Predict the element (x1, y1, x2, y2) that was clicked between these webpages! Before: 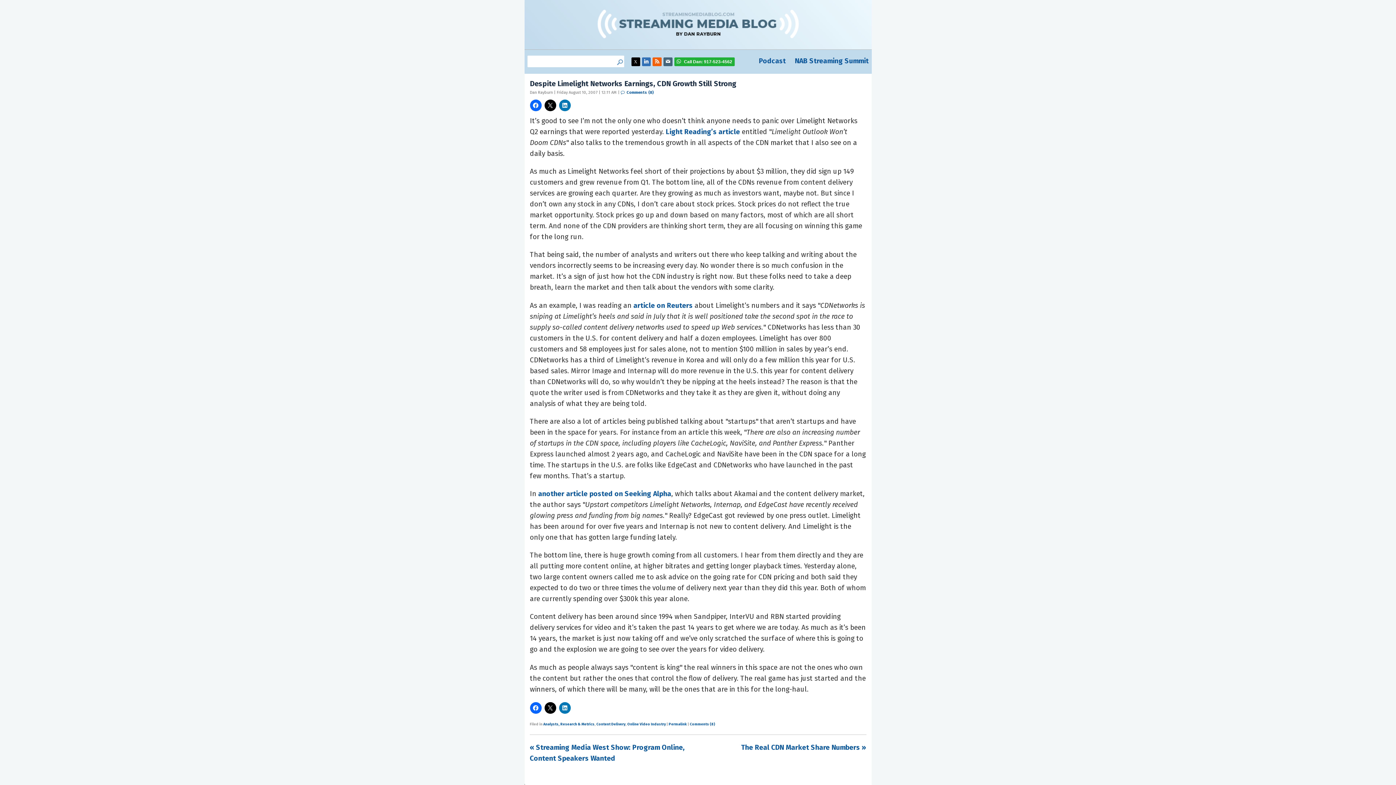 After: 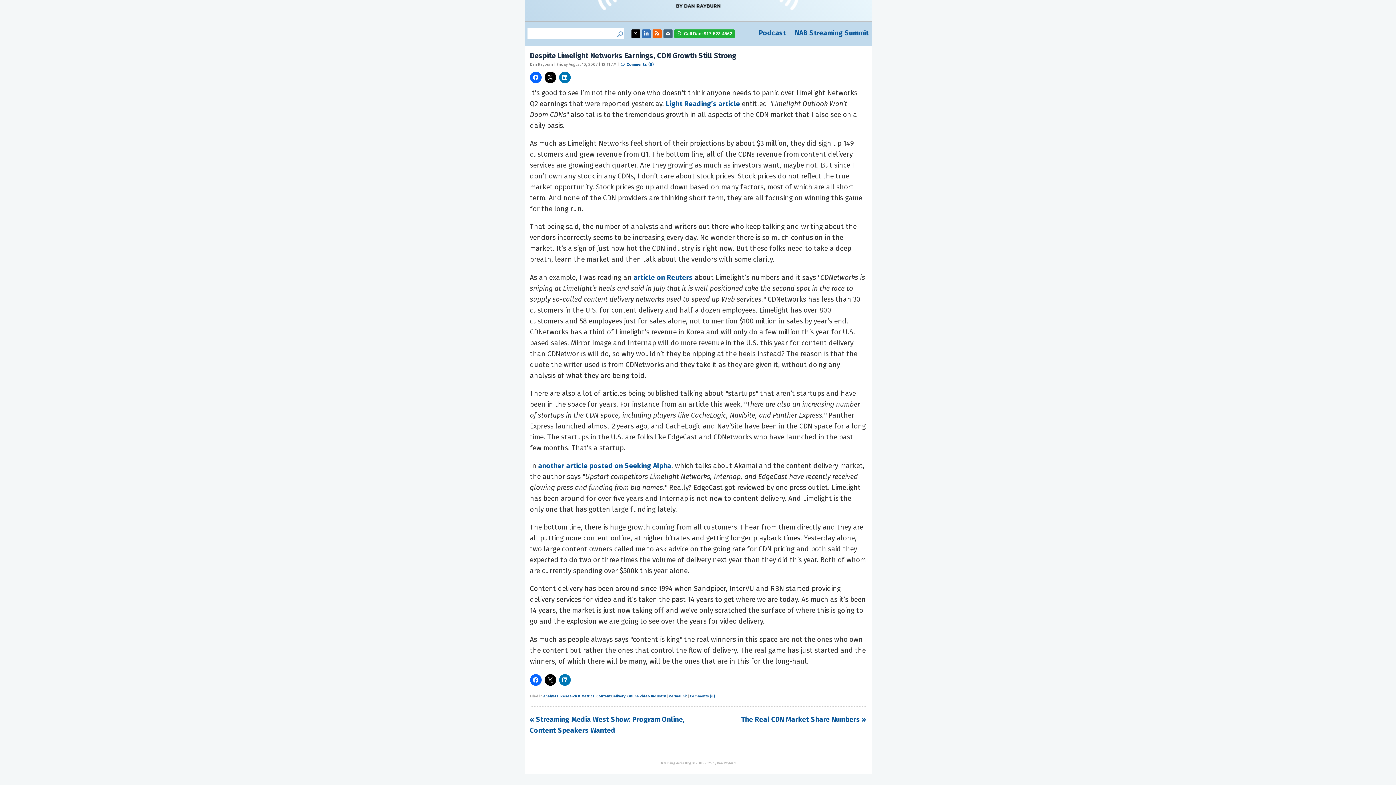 Action: label: Comments (8) bbox: (690, 722, 715, 726)